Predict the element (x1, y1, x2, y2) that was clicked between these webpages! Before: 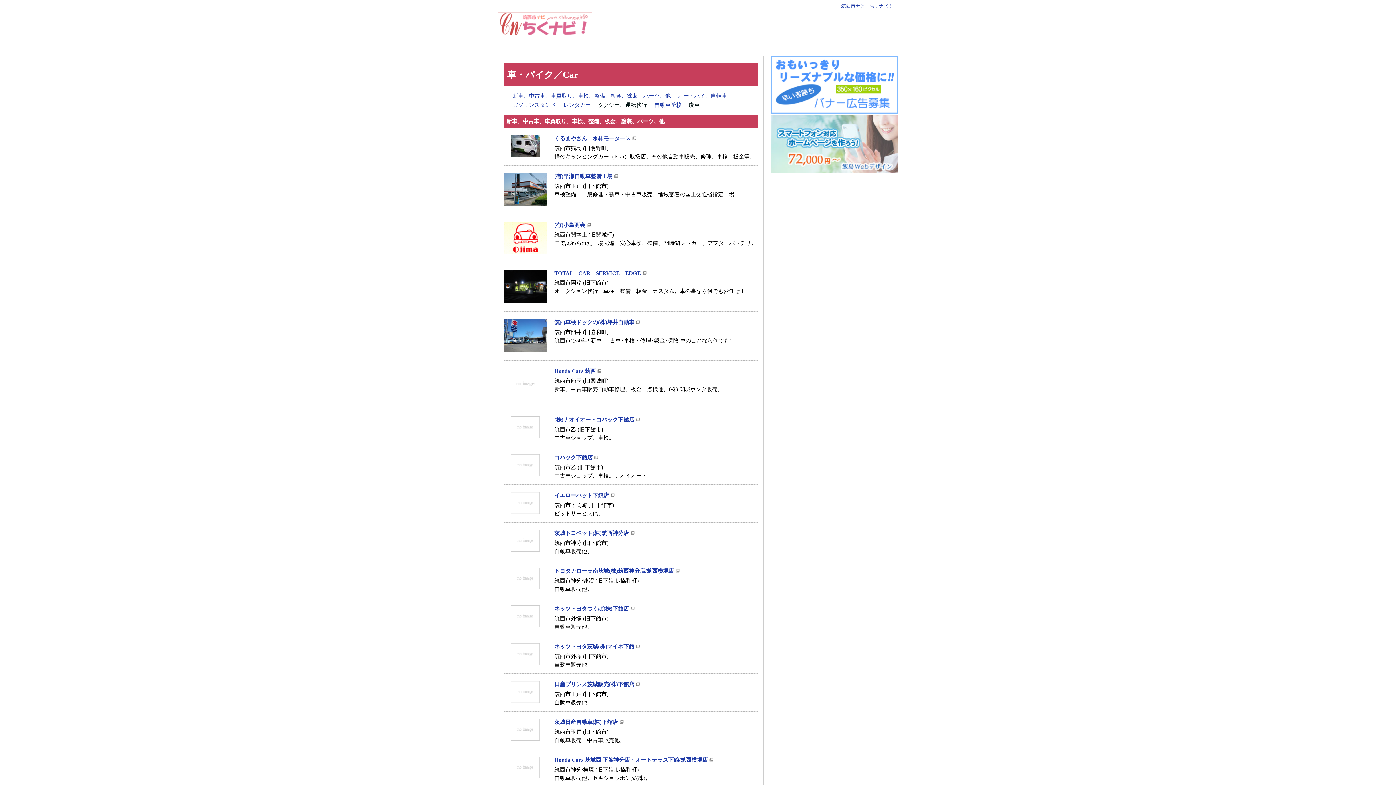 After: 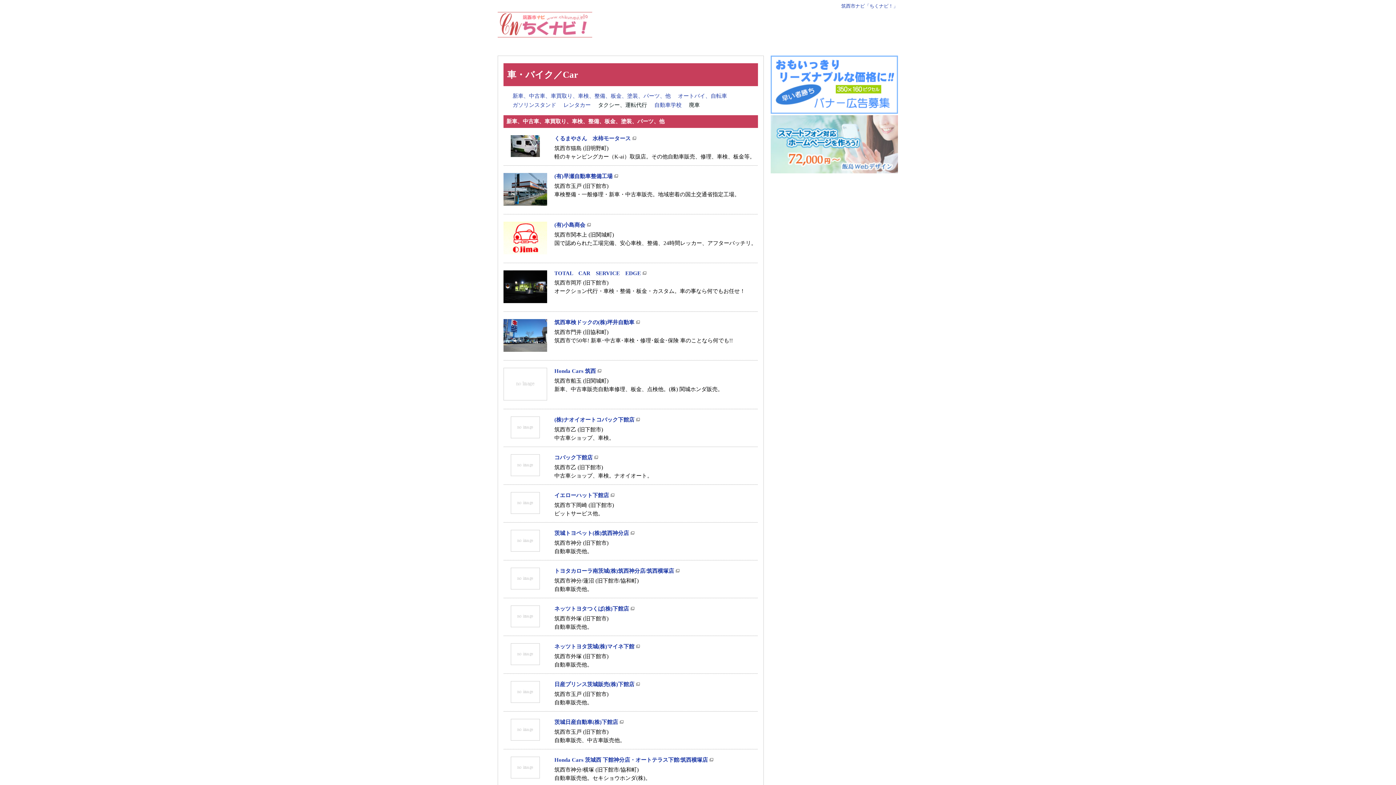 Action: bbox: (614, 173, 618, 179)